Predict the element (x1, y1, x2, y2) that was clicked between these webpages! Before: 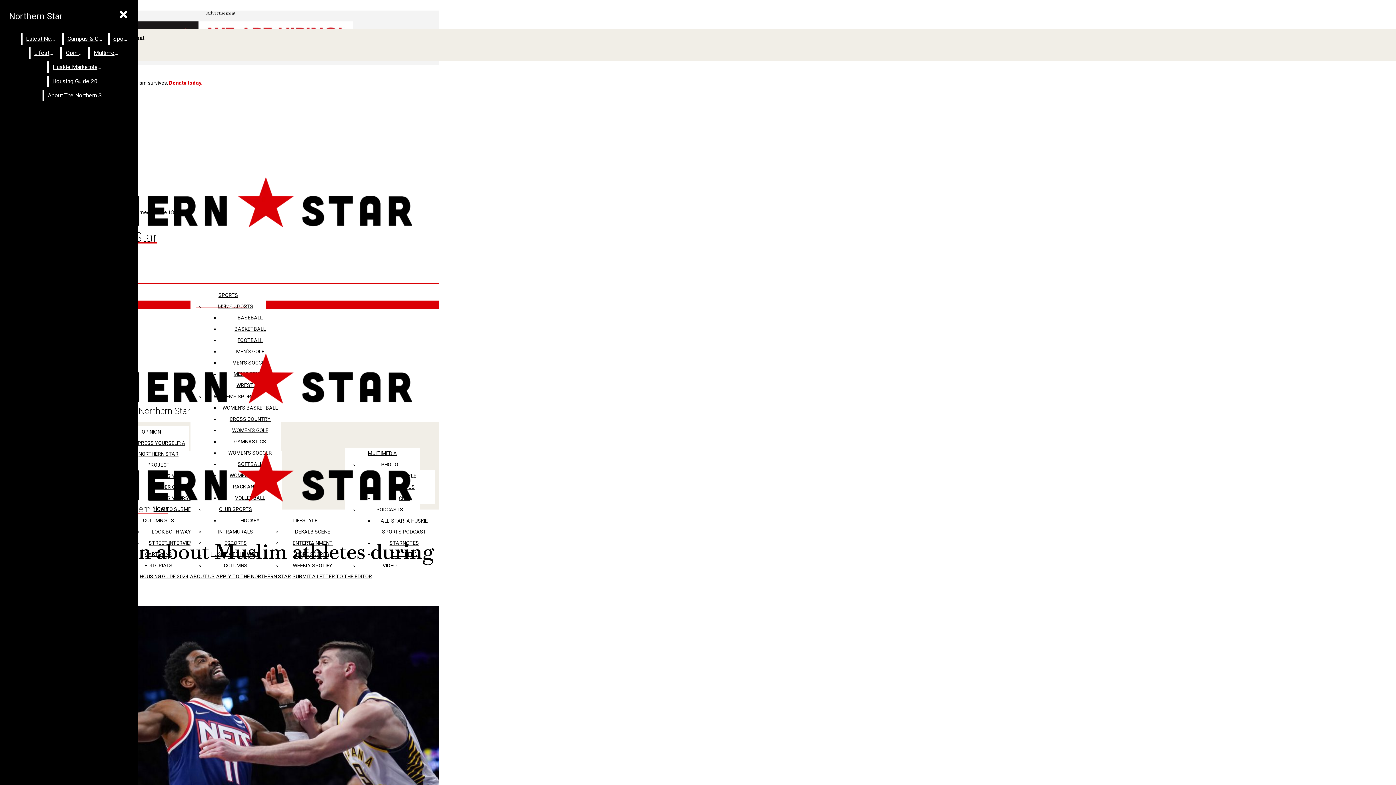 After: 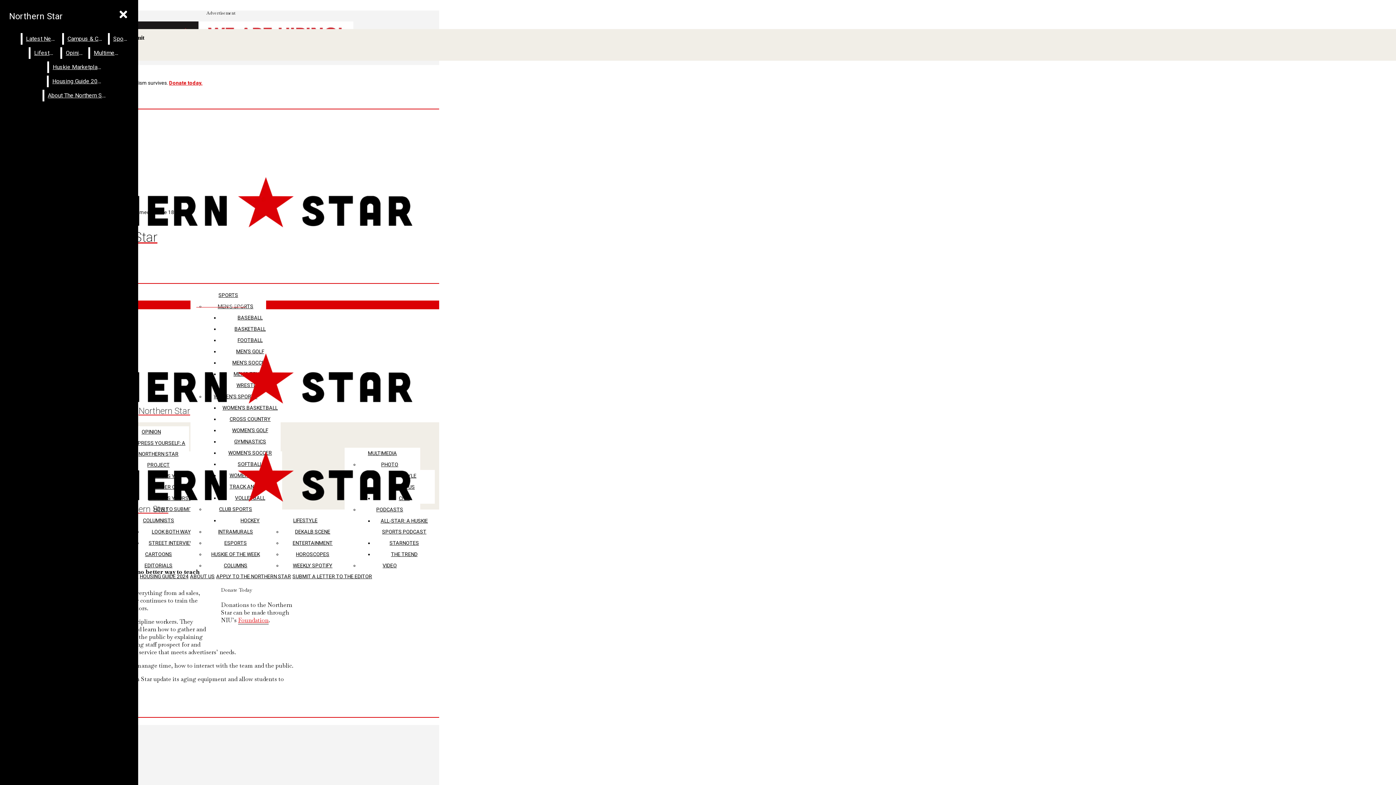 Action: label: Donate today. bbox: (169, 80, 202, 85)